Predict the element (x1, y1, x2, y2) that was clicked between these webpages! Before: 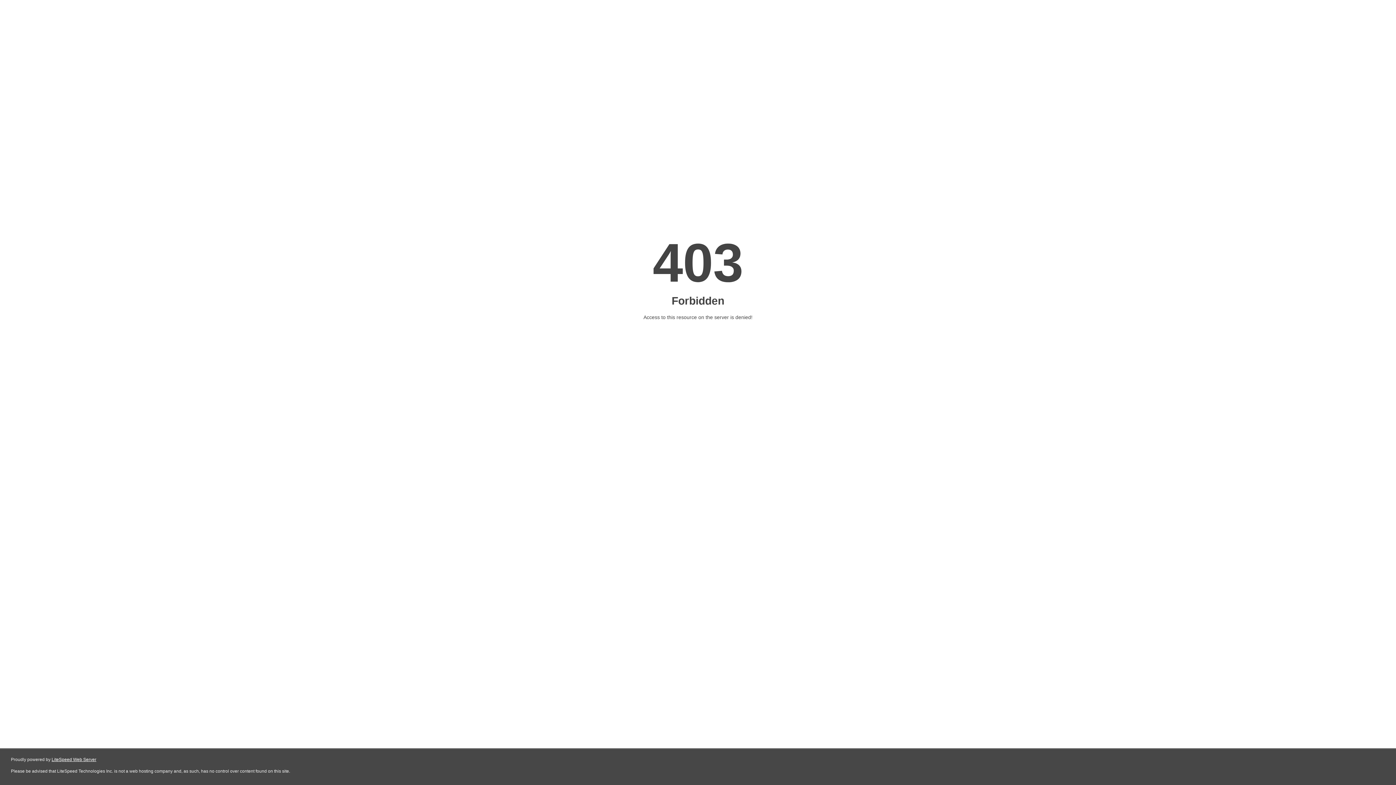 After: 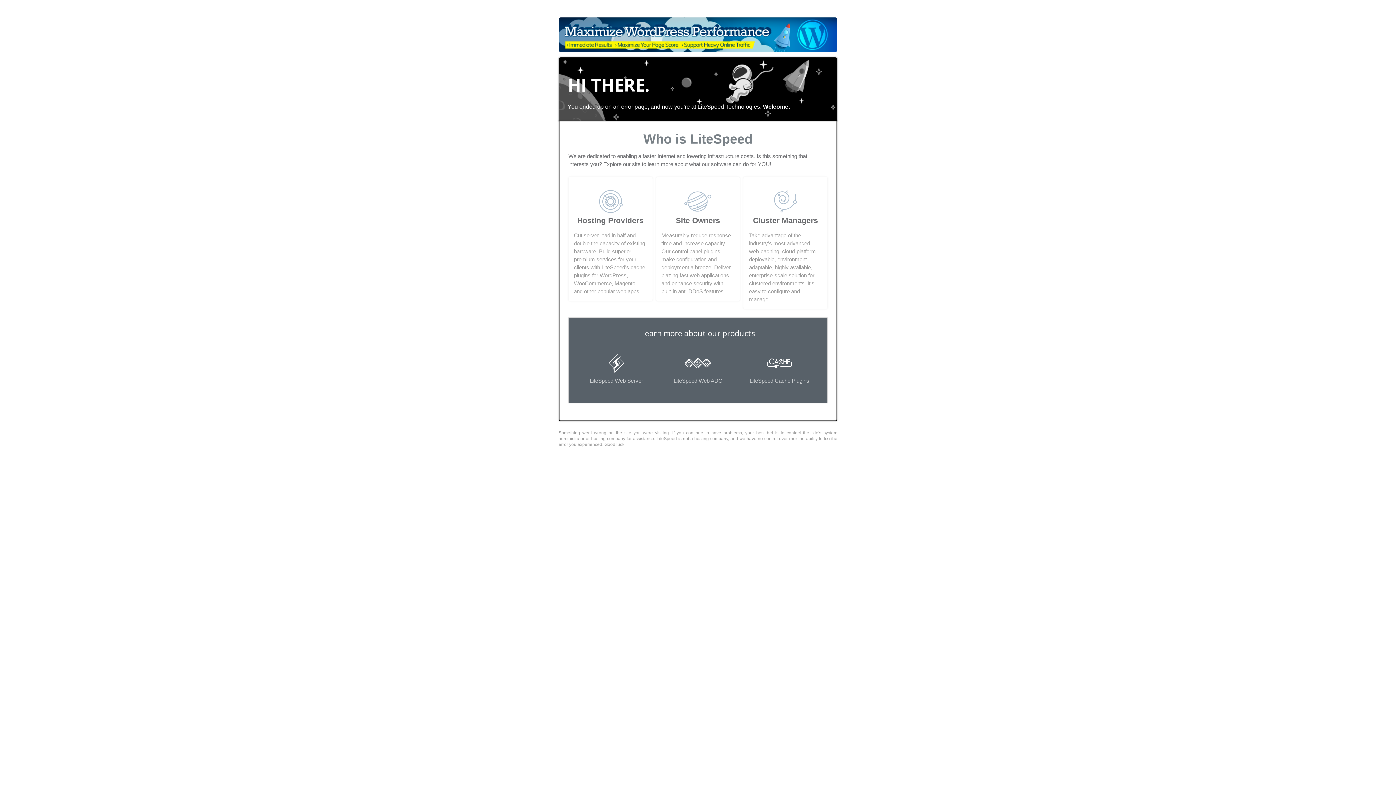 Action: bbox: (51, 757, 96, 762) label: LiteSpeed Web Server